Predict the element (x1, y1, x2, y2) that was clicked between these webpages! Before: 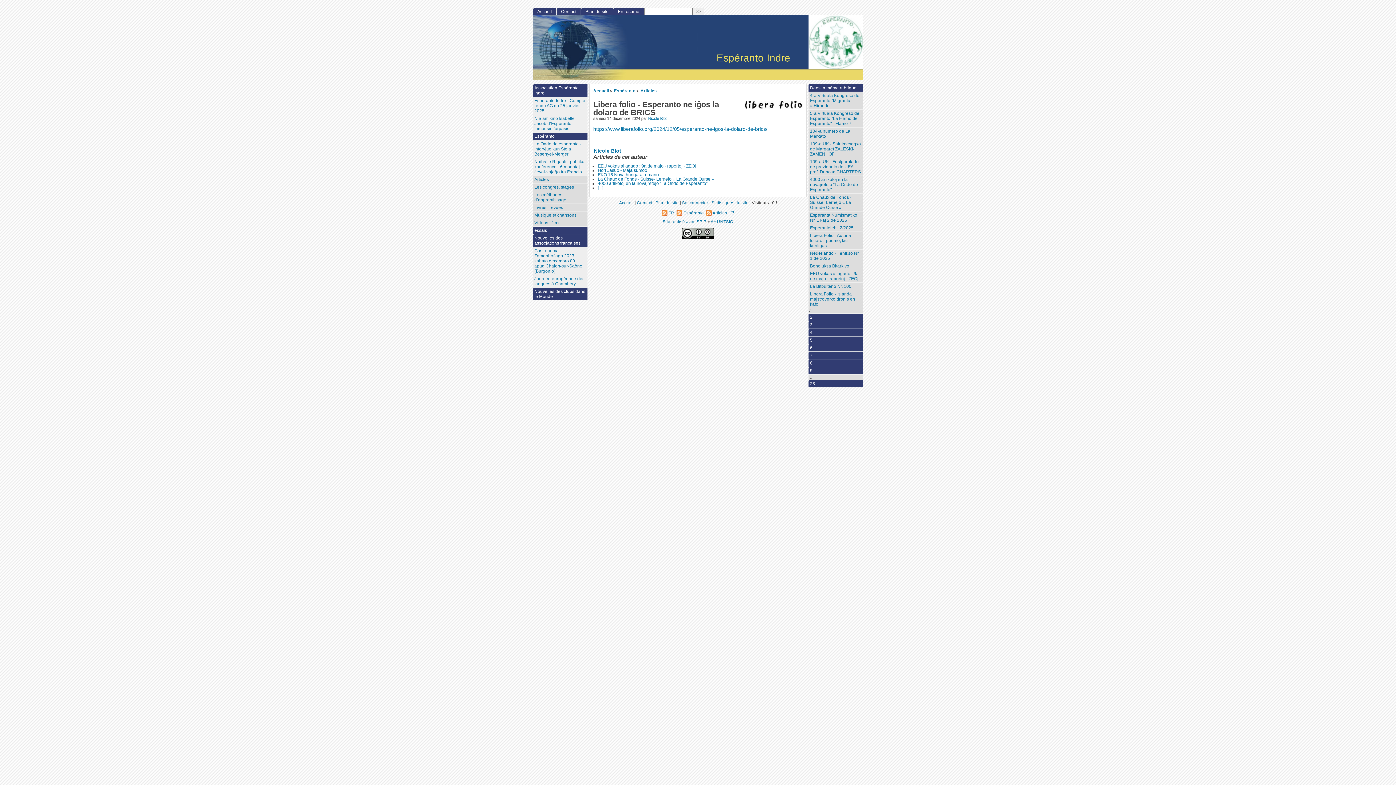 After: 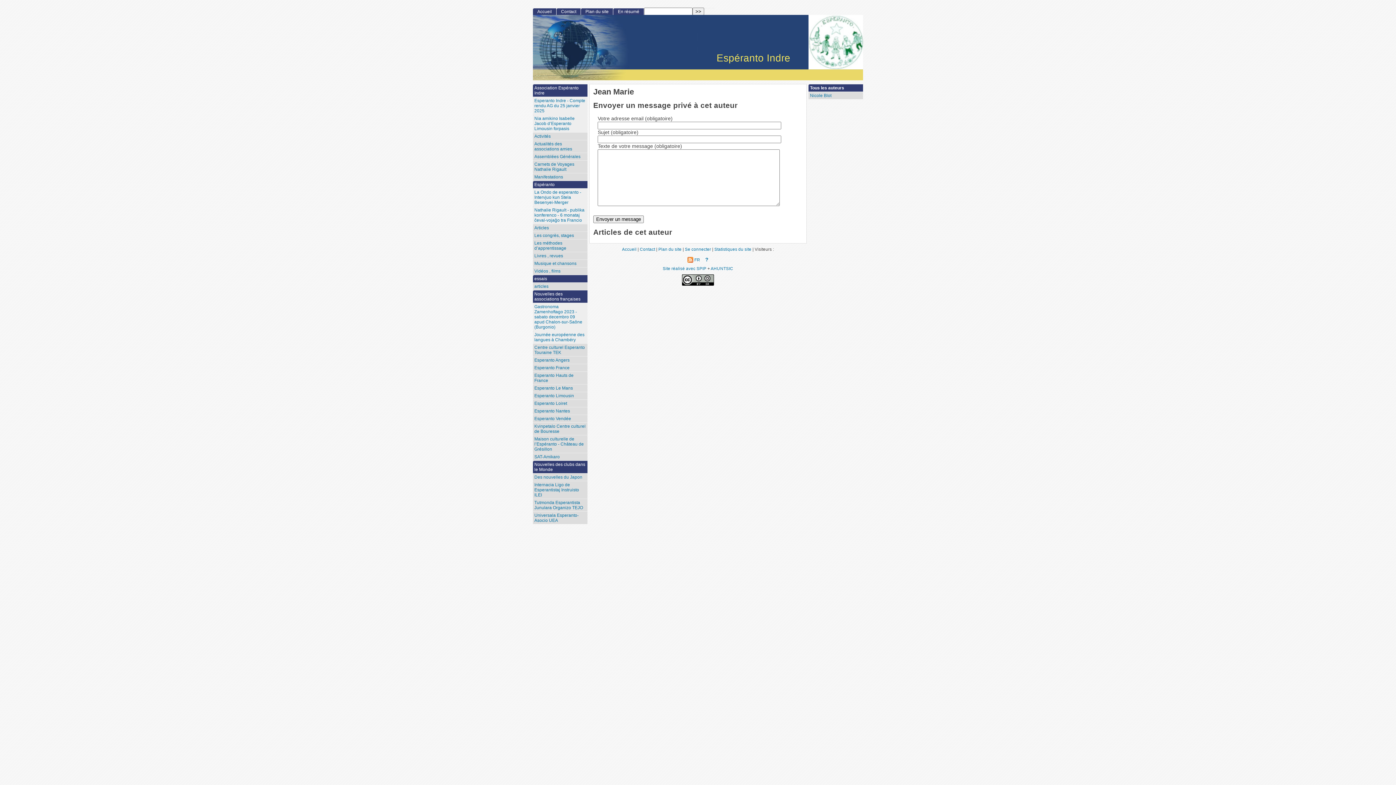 Action: bbox: (637, 200, 652, 204) label: Contact